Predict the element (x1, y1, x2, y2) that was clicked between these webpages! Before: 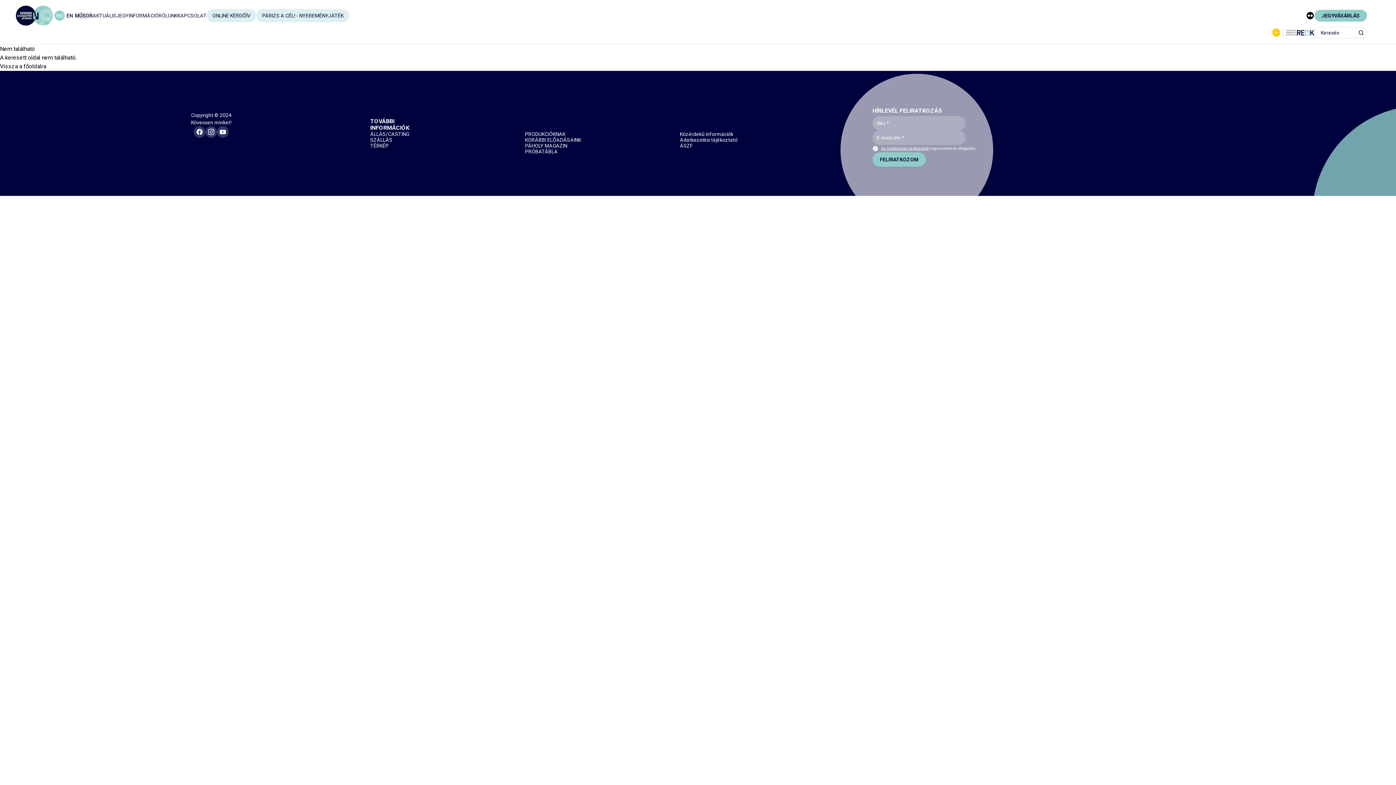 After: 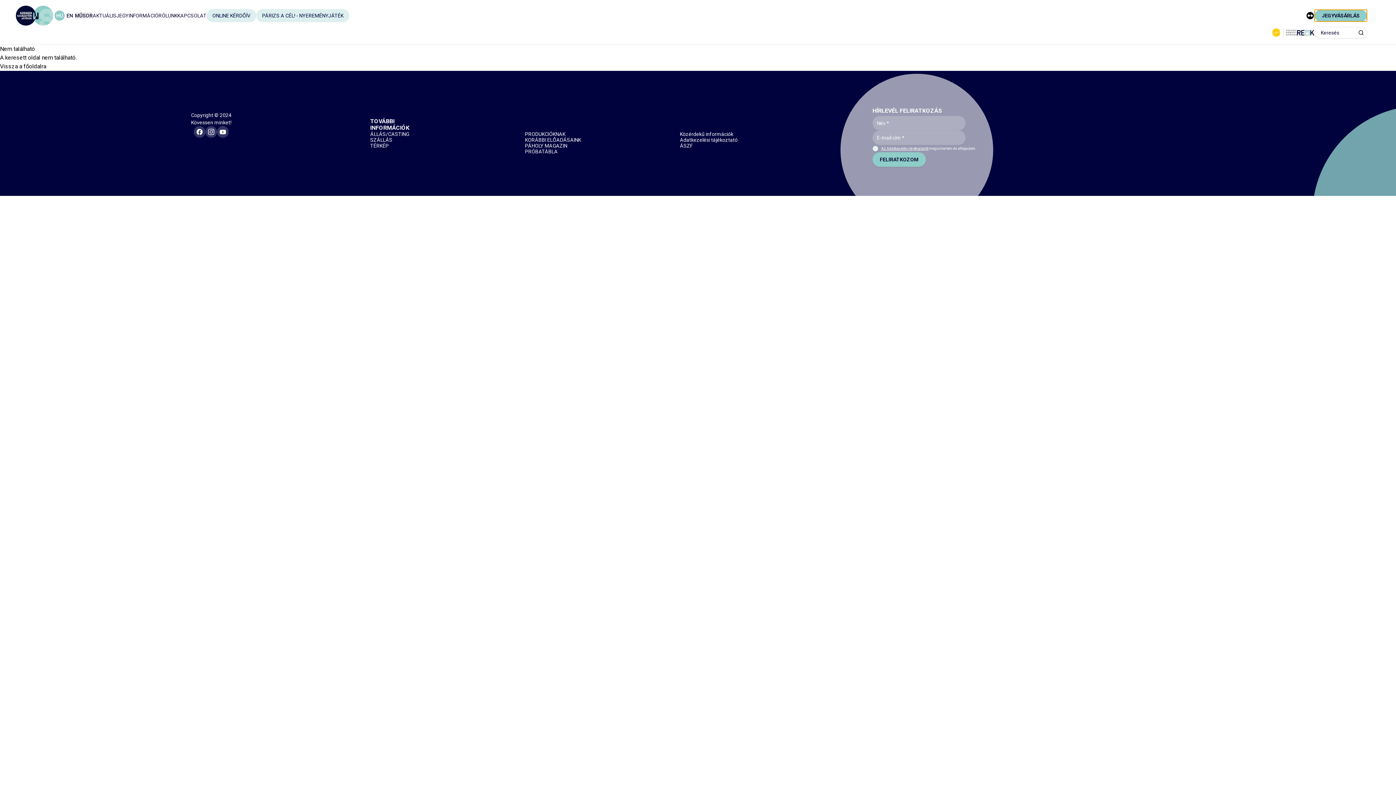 Action: bbox: (1314, 9, 1367, 21) label: JEGYVÁSÁRLÁS